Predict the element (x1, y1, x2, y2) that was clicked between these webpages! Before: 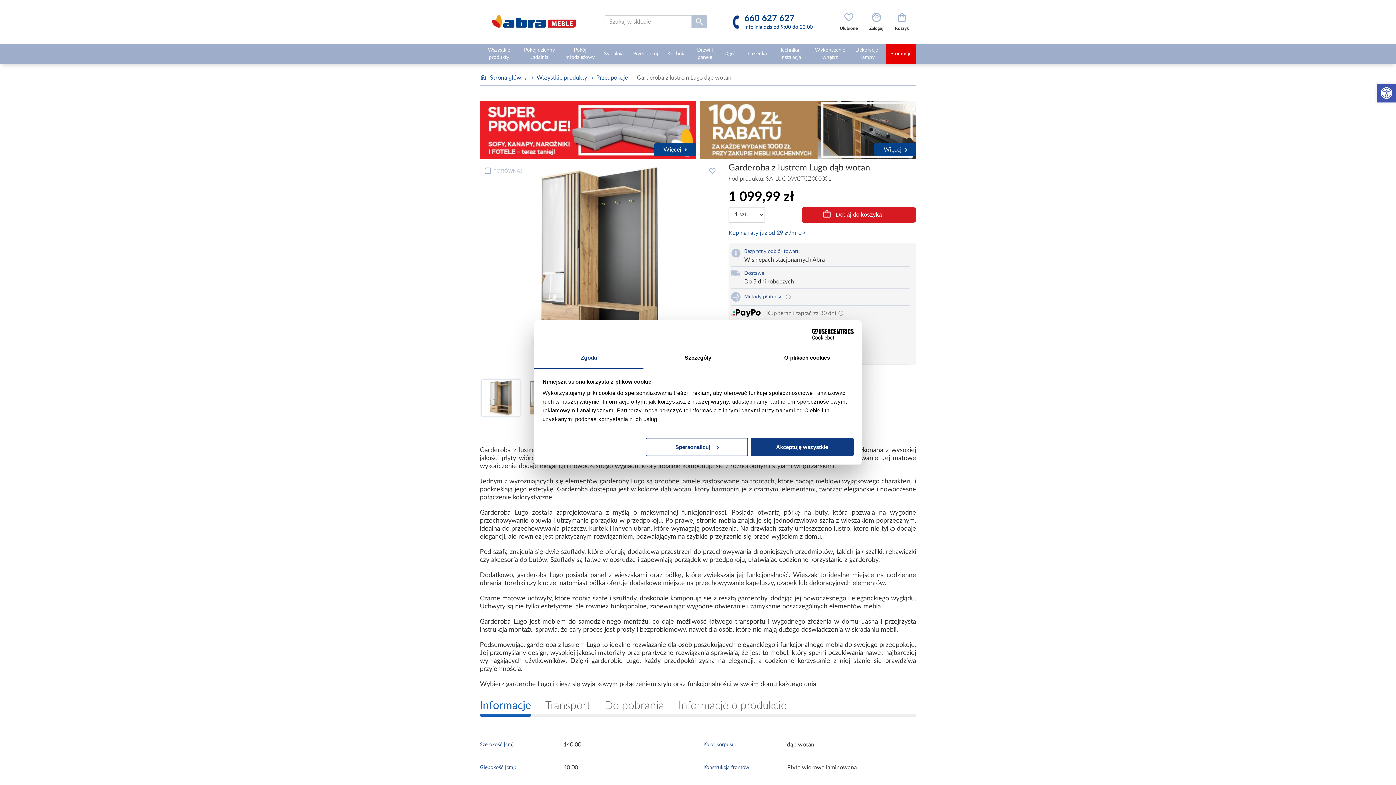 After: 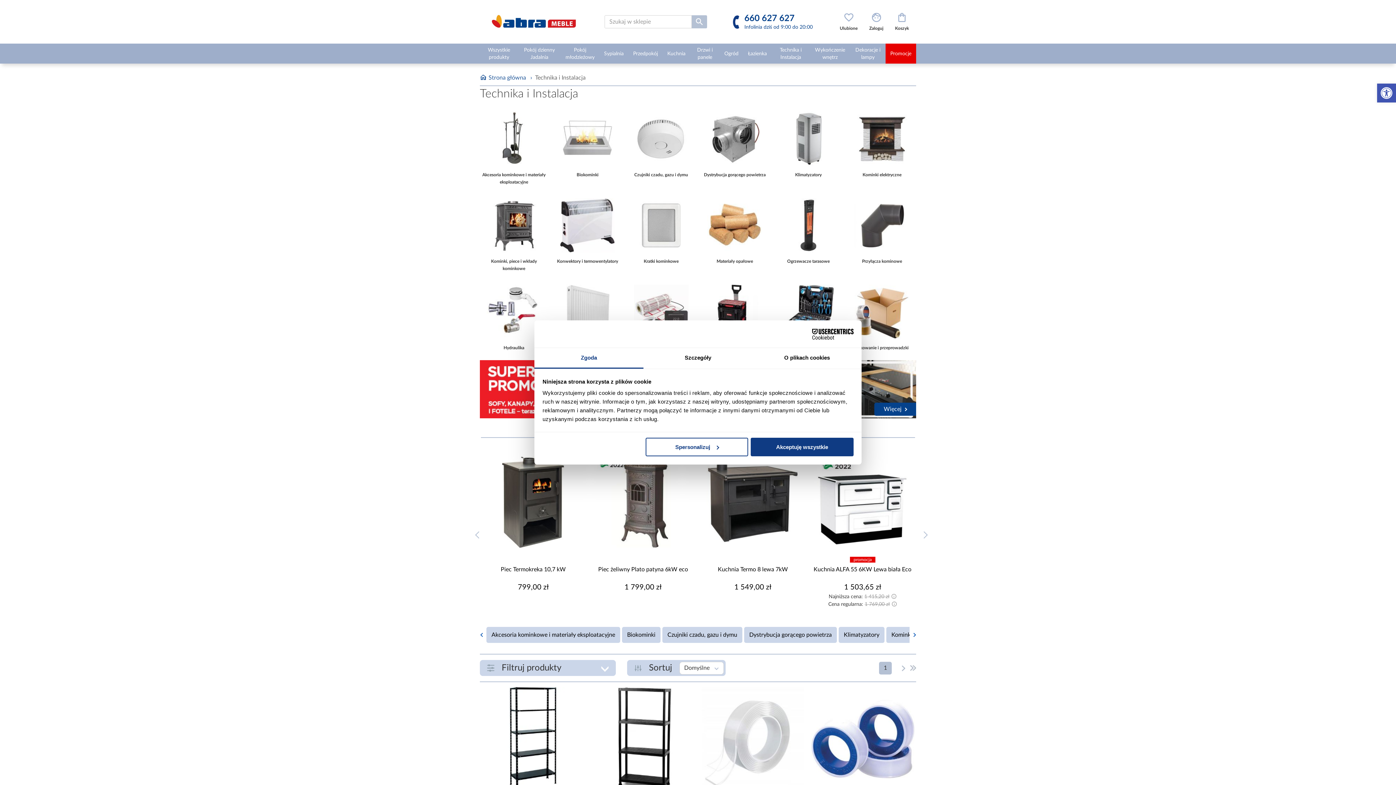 Action: label: Technika i Instalacja bbox: (771, 43, 810, 63)